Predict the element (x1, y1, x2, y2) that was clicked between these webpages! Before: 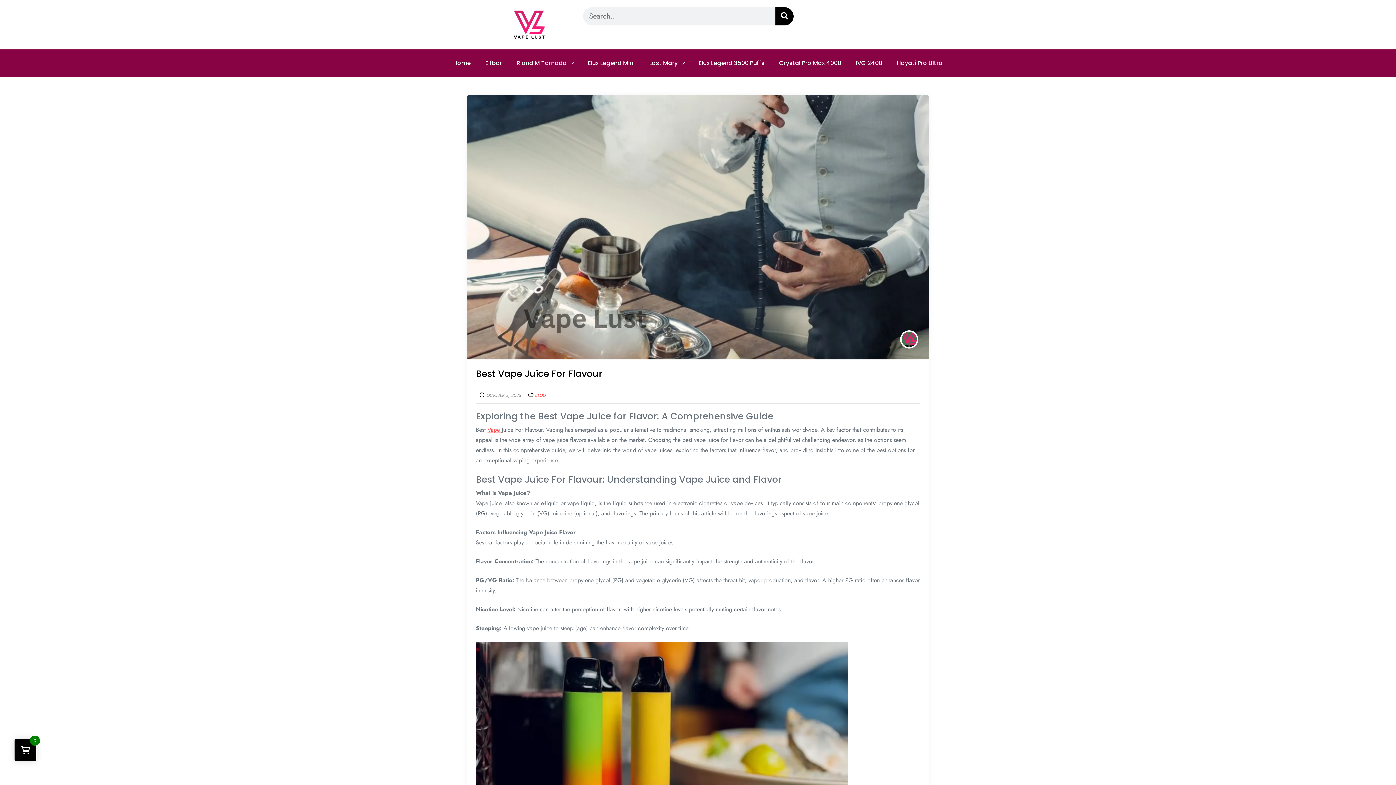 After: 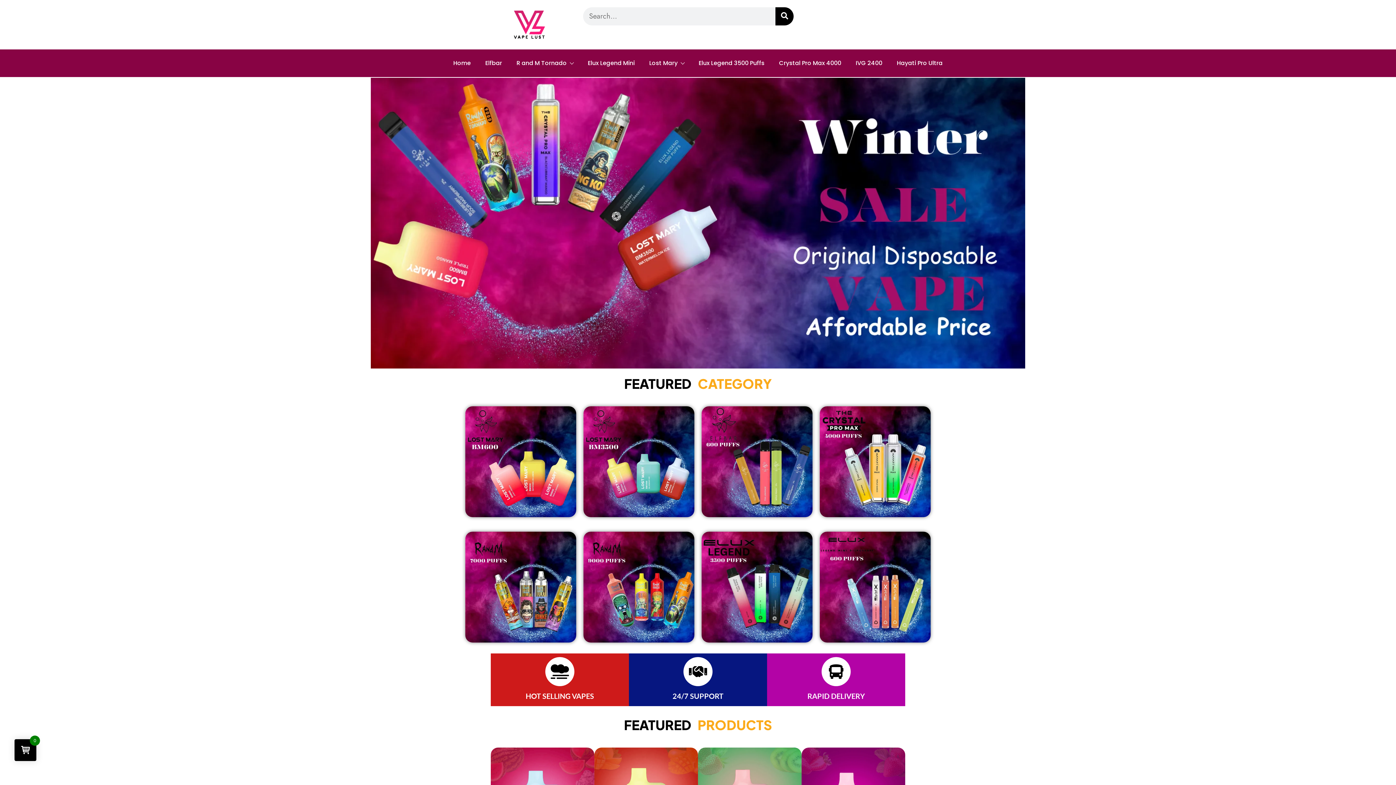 Action: bbox: (487, 425, 501, 434) label: Vape 